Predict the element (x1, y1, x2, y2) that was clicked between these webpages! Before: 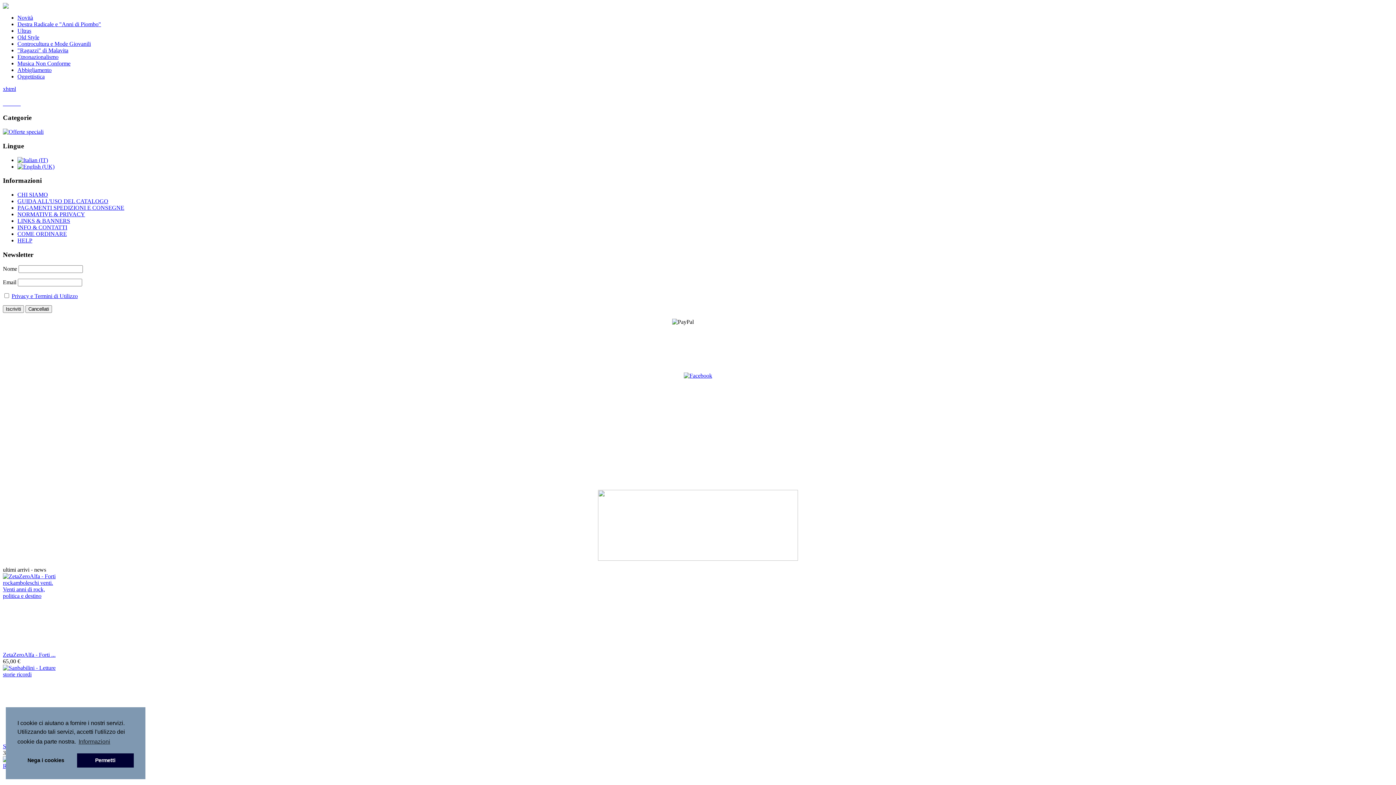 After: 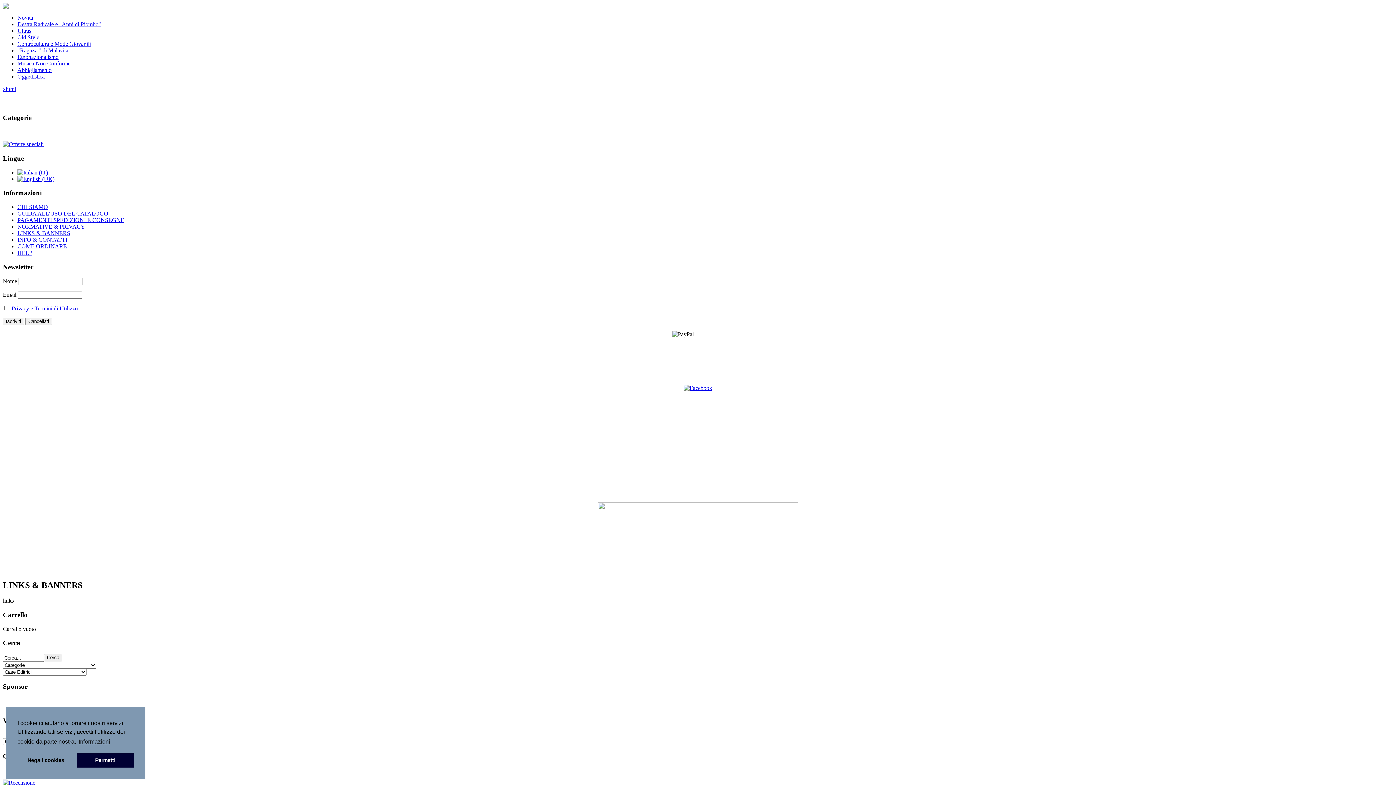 Action: bbox: (17, 217, 70, 224) label: LINKS & BANNERS